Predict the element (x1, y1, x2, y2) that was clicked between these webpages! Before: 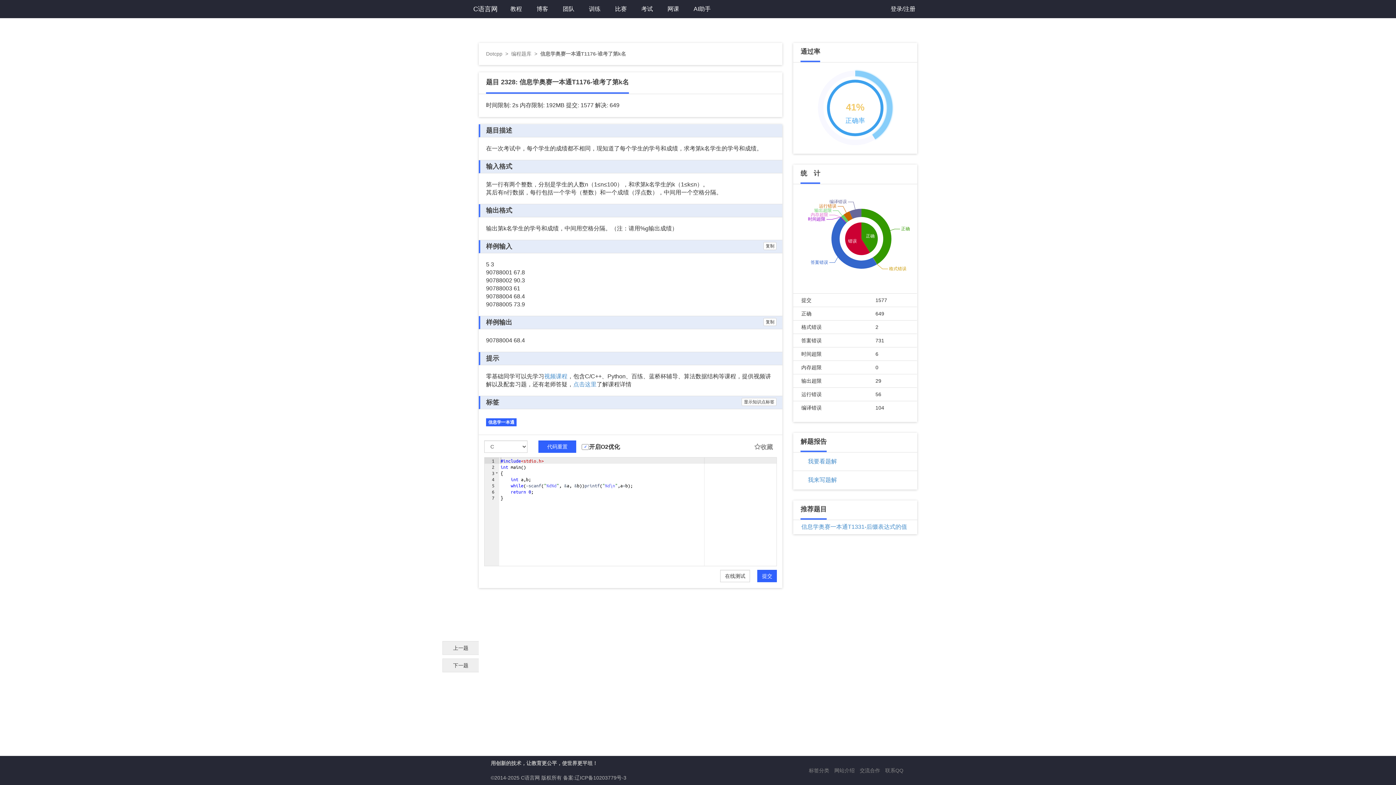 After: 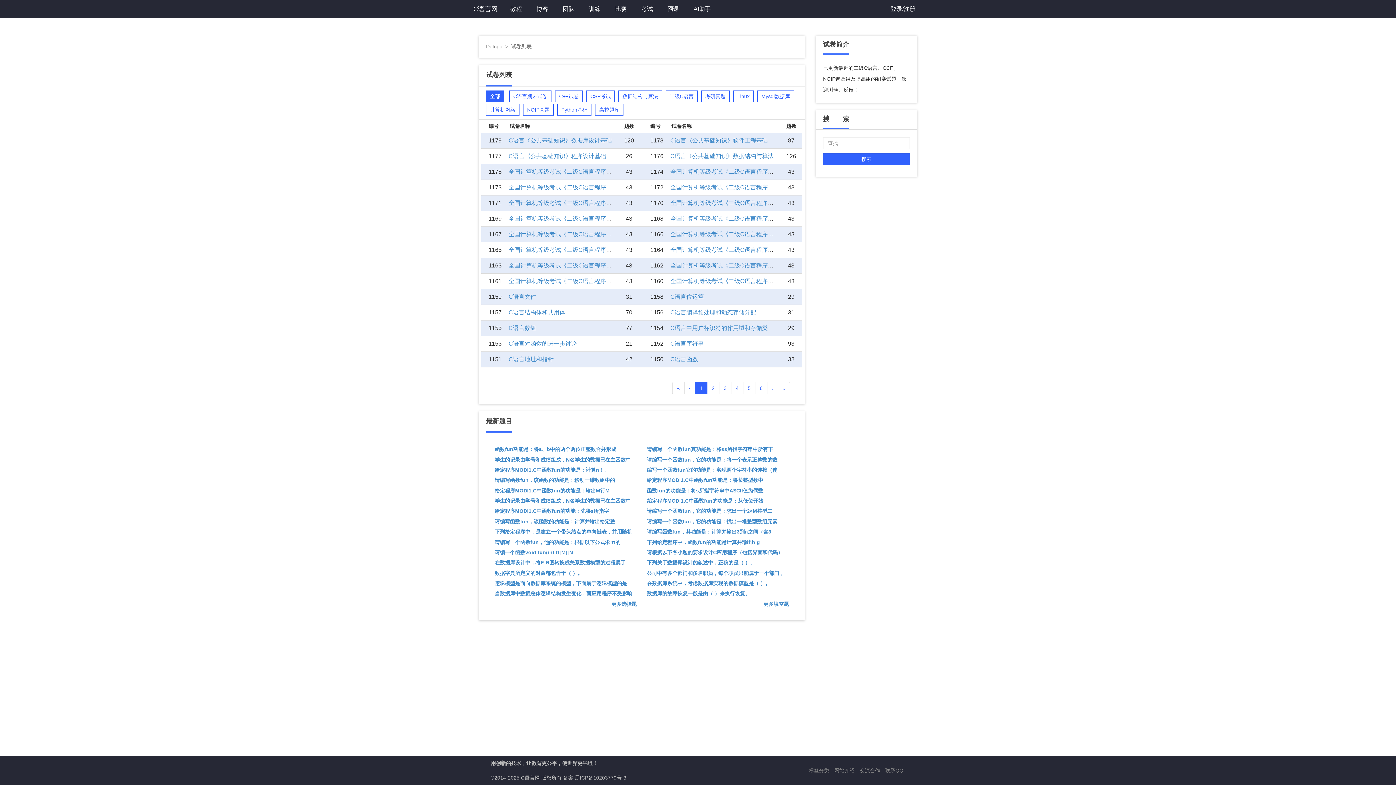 Action: bbox: (634, 0, 660, 18) label: 考试